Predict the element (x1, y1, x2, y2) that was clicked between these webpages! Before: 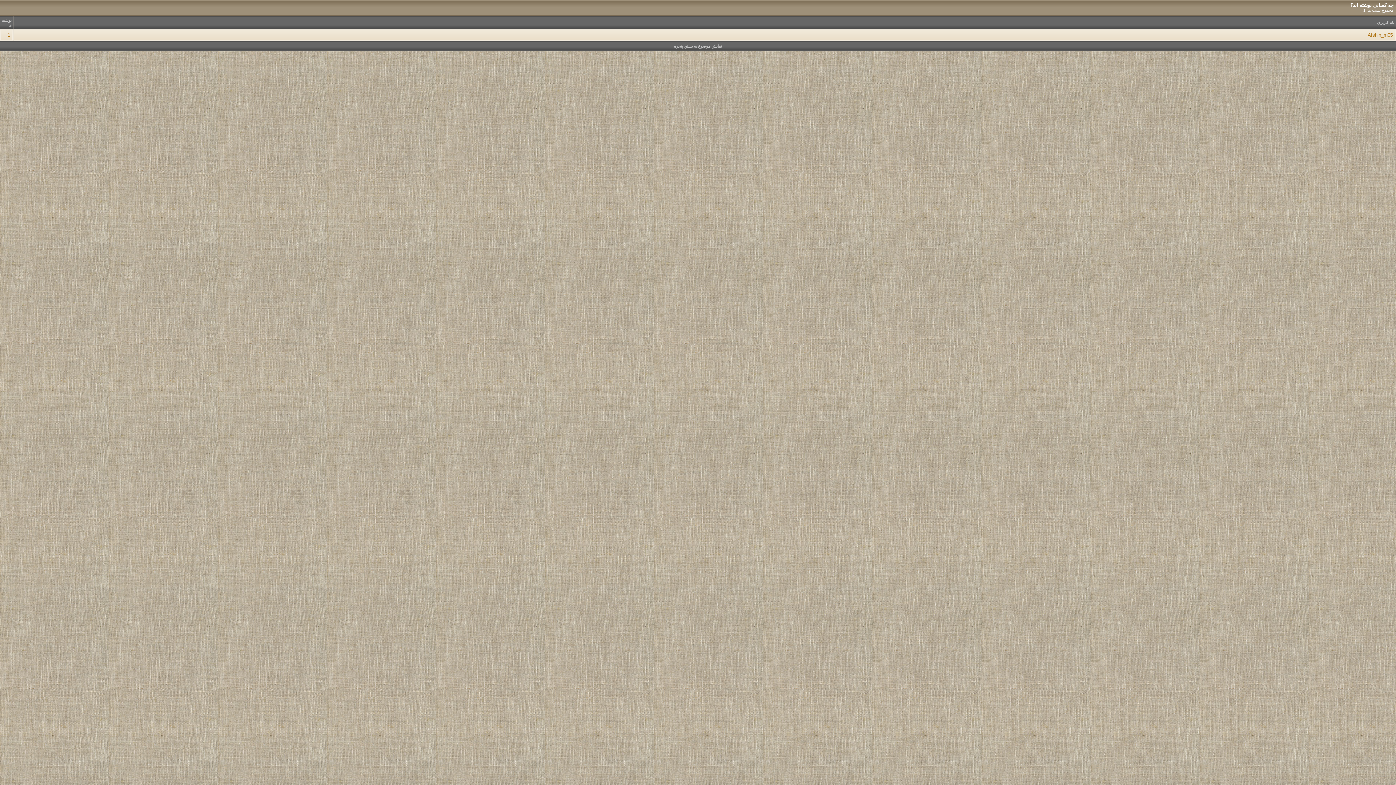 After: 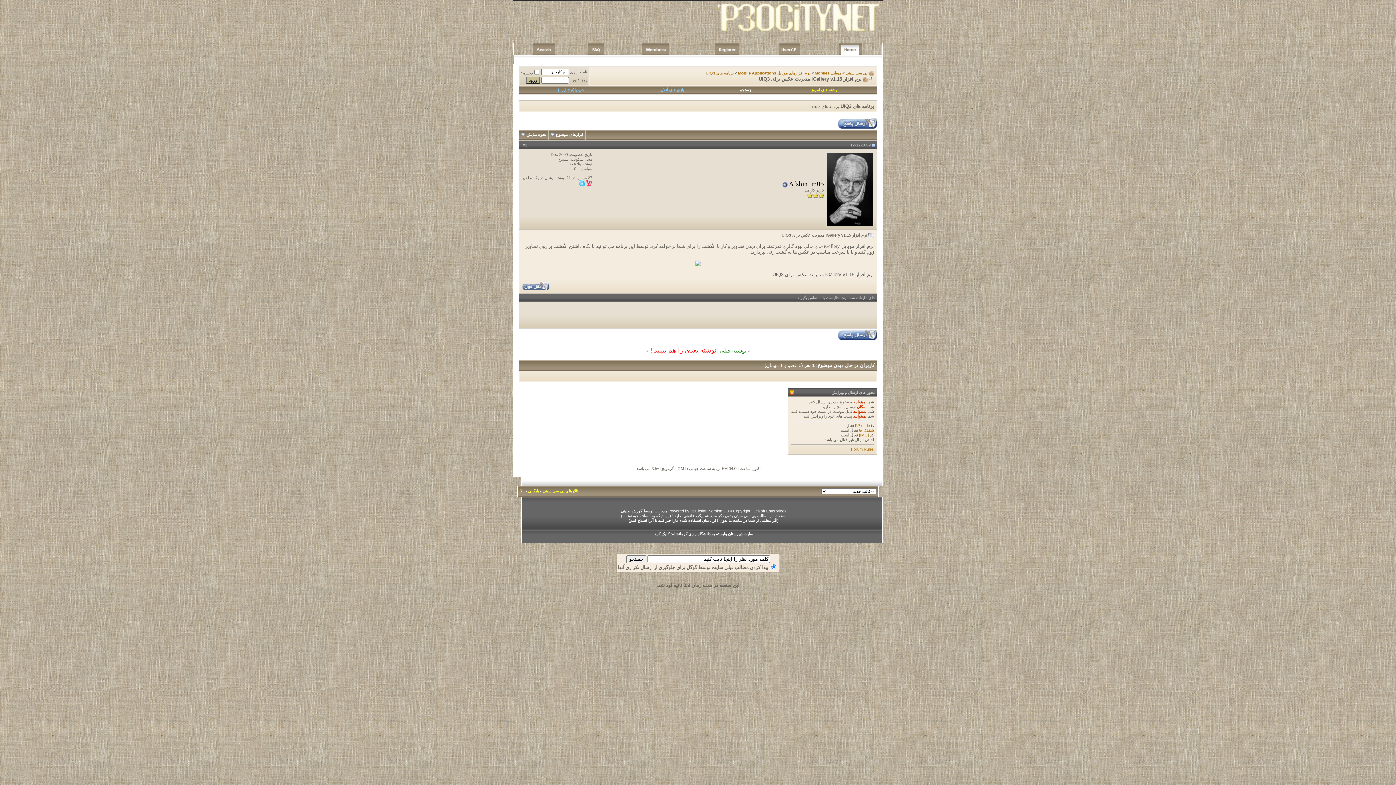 Action: bbox: (674, 44, 722, 48) label: نمایش موضوع & بستن پنجره